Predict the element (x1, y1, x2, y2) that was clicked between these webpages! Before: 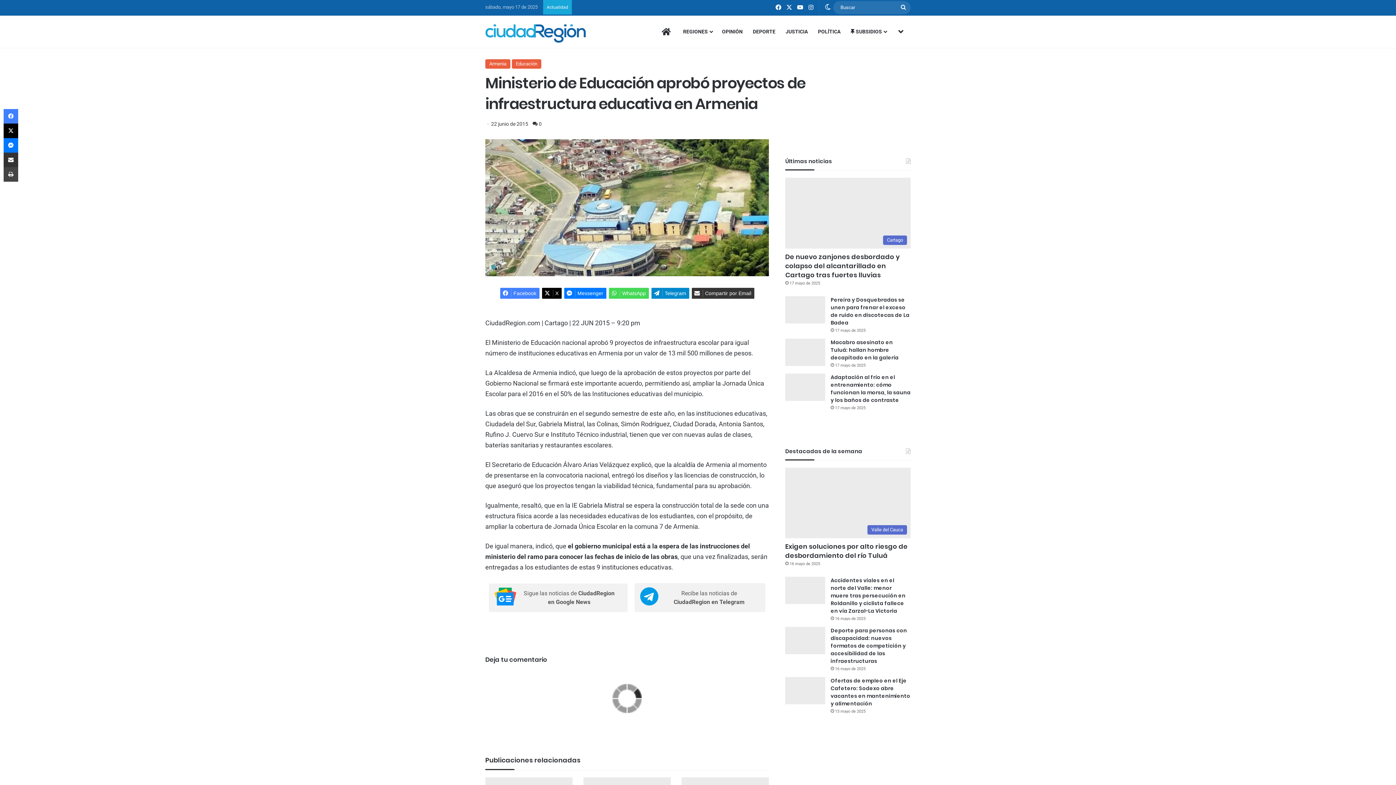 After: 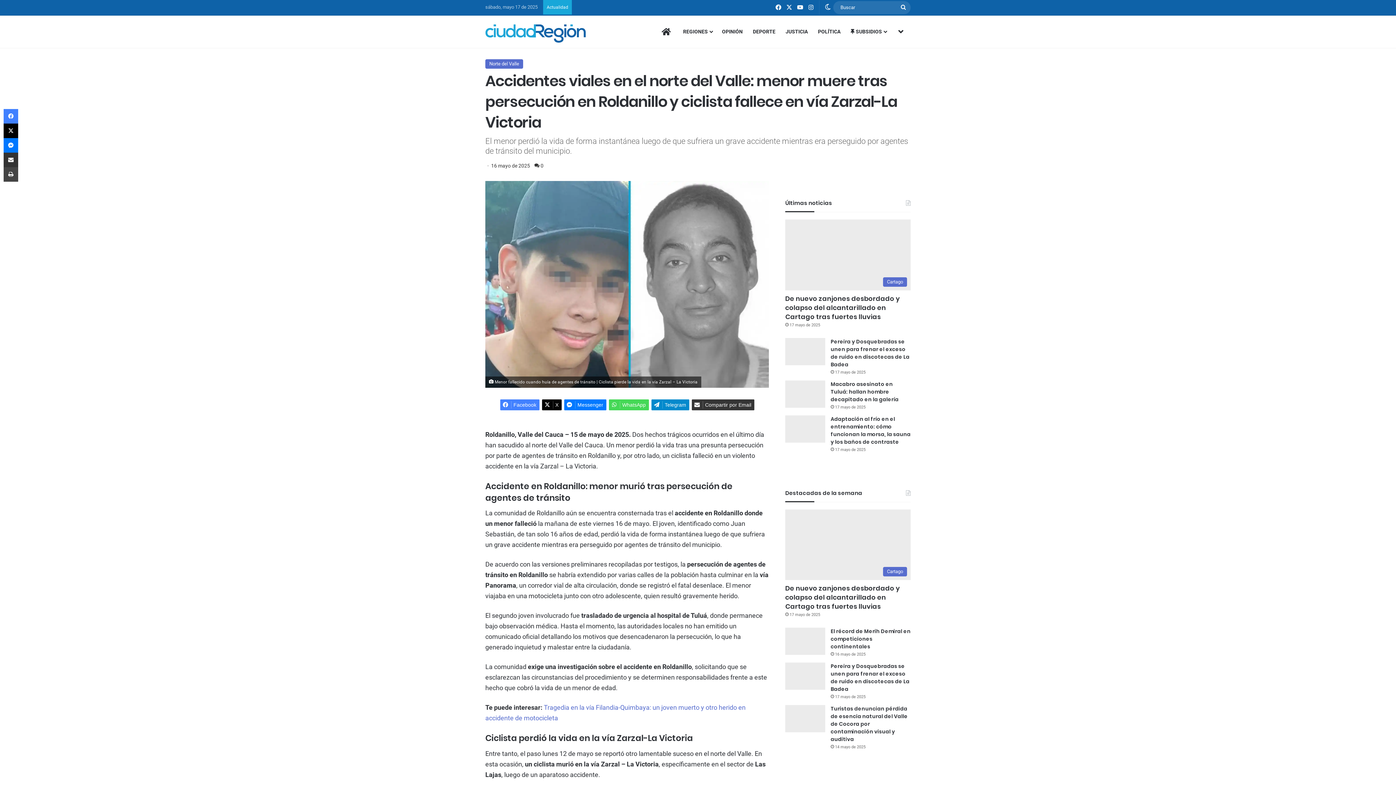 Action: bbox: (785, 577, 825, 604) label: Accidentes viales en el norte del Valle: menor muere tras persecución en Roldanillo y ciclista fallece en vía Zarzal-La Victoria